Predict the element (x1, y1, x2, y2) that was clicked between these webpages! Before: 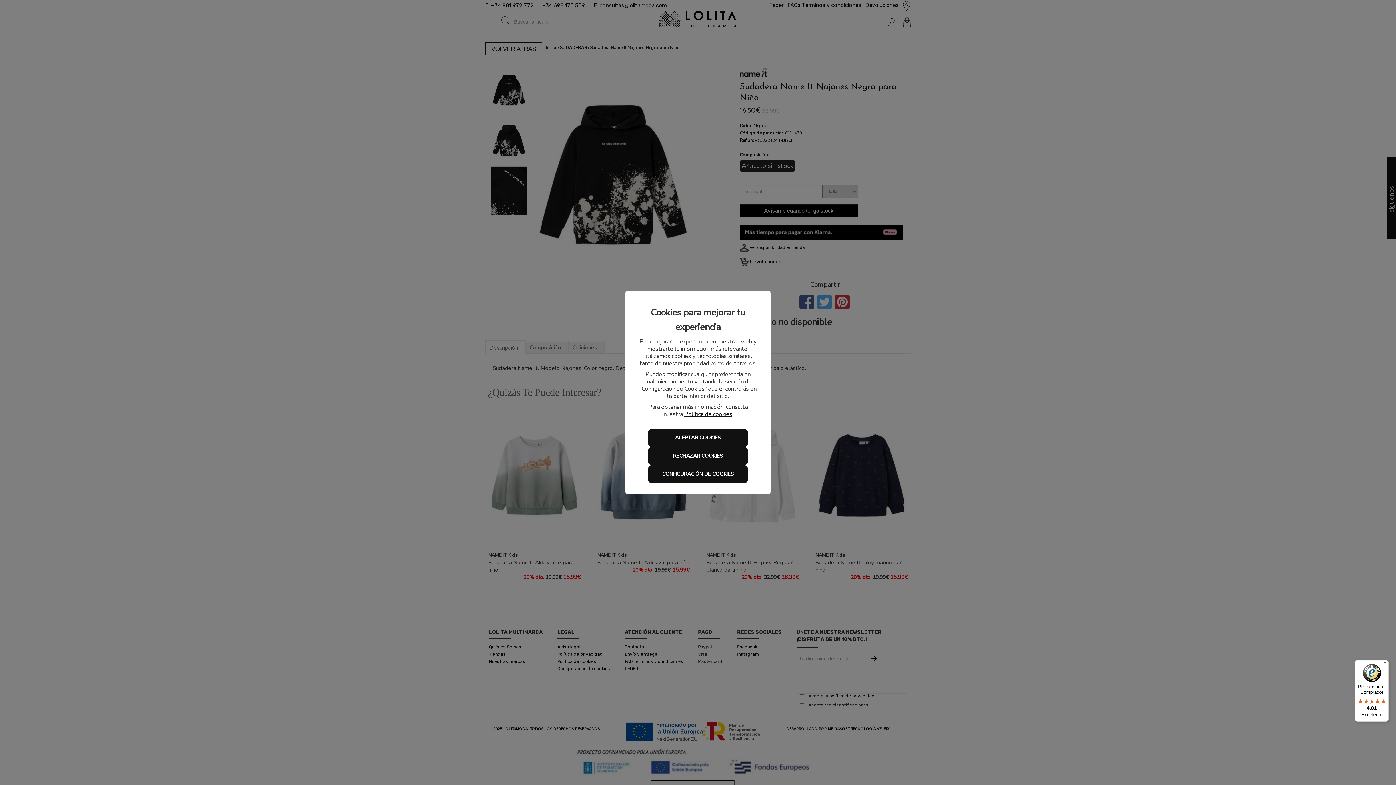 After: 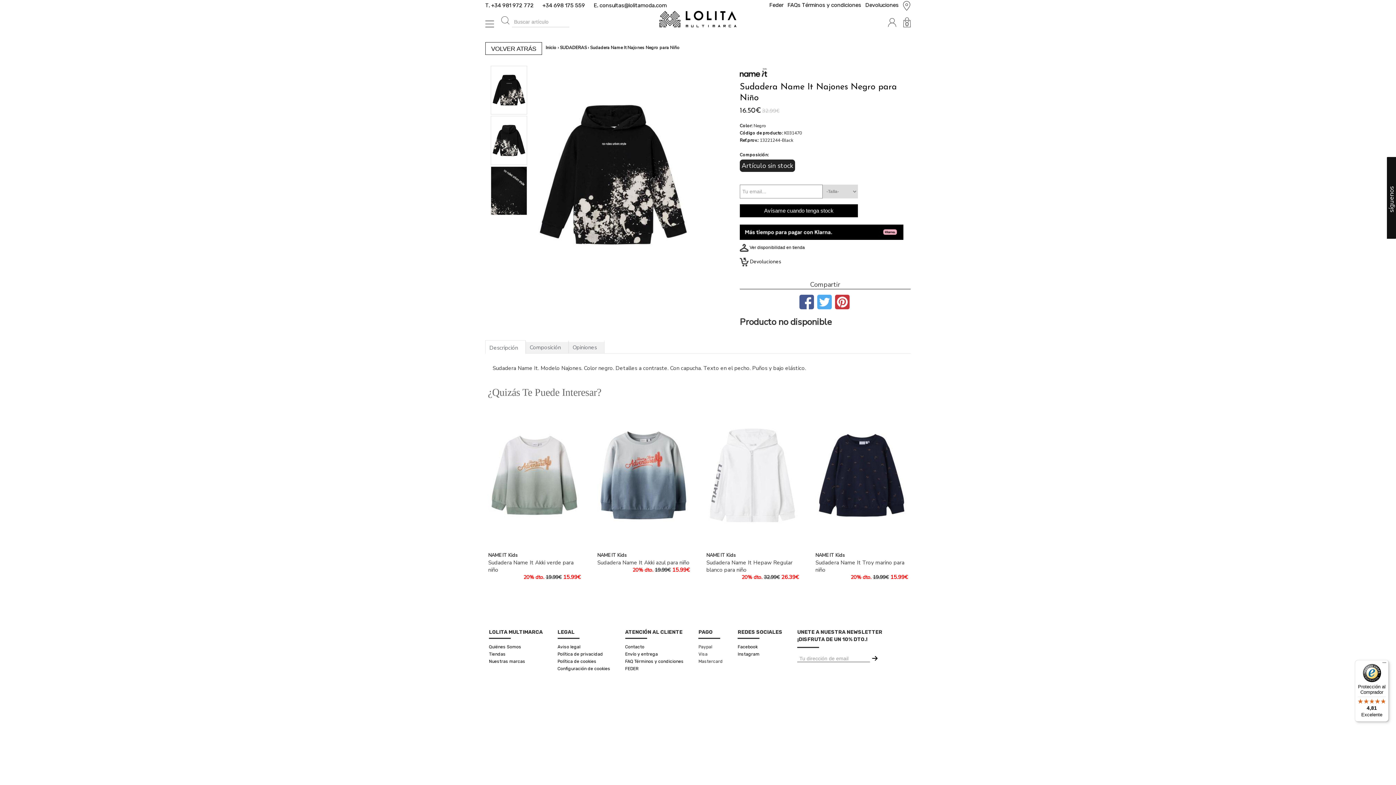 Action: label: RECHAZAR COOKIES bbox: (648, 447, 747, 465)